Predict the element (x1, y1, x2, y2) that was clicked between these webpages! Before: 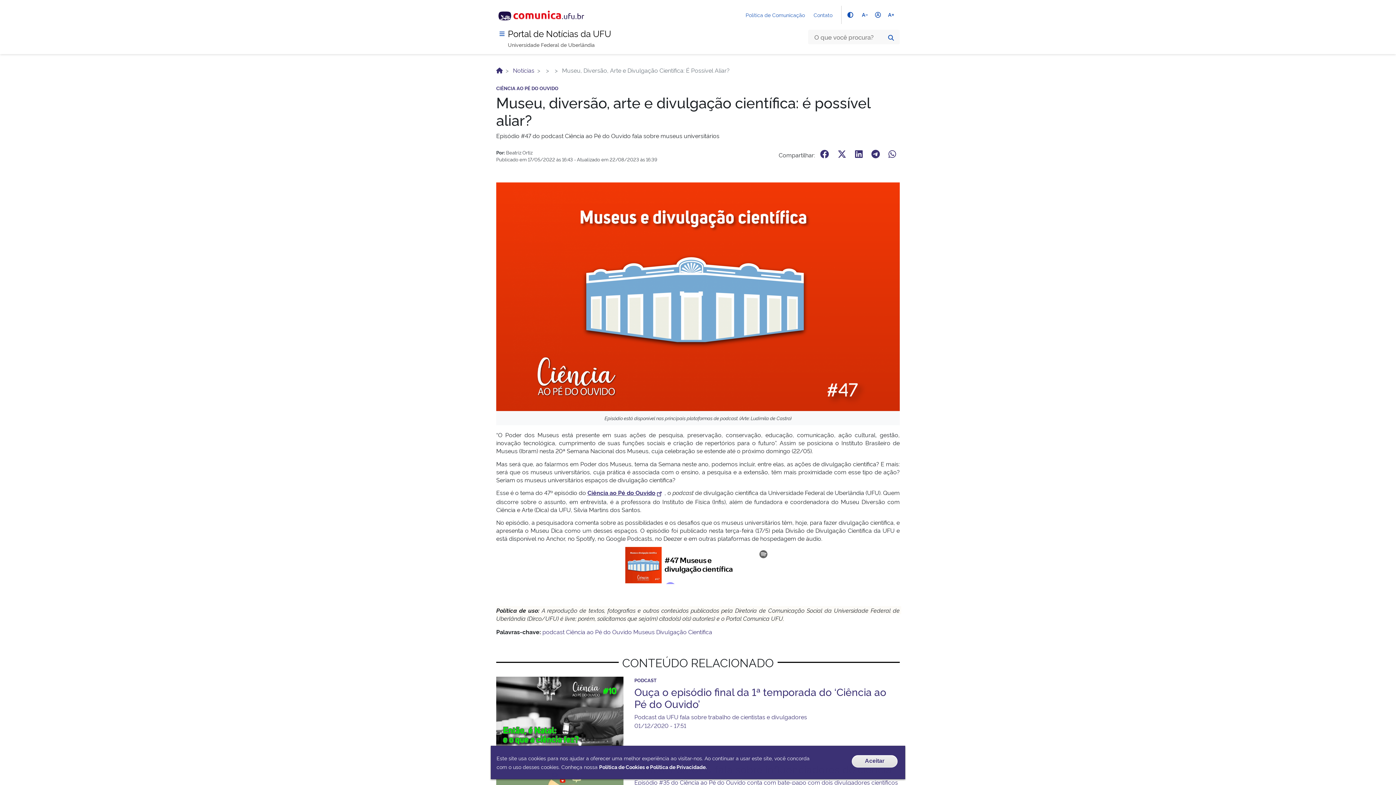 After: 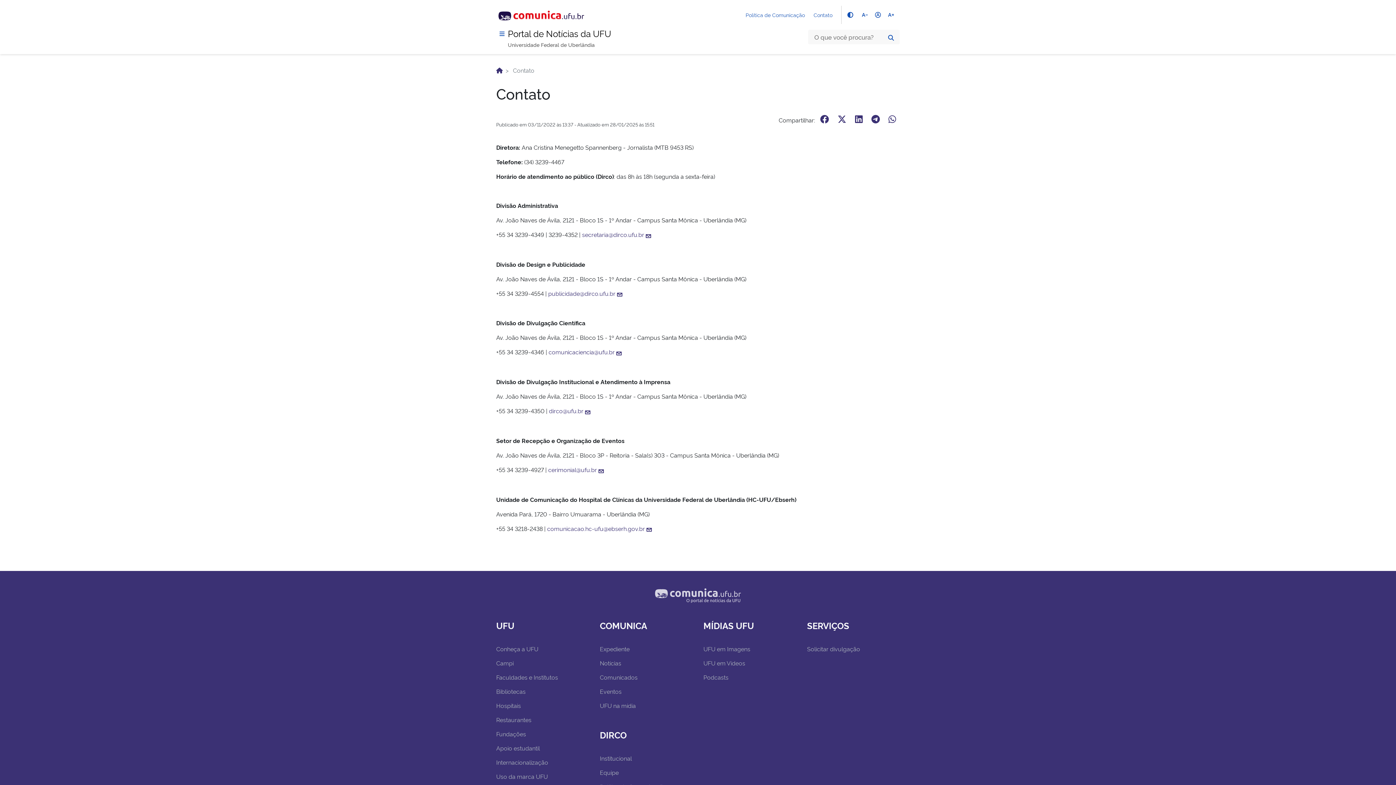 Action: bbox: (810, 8, 835, 21) label: Contato